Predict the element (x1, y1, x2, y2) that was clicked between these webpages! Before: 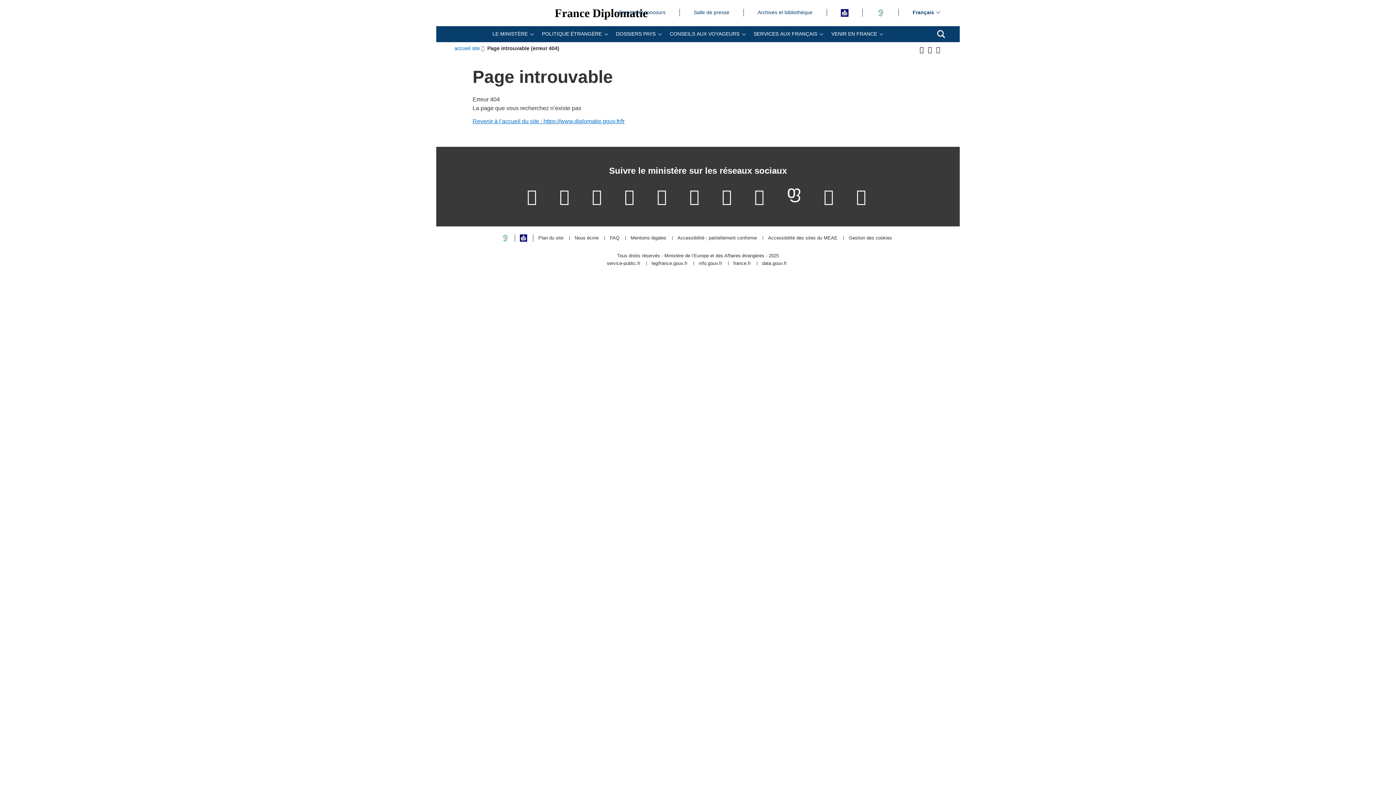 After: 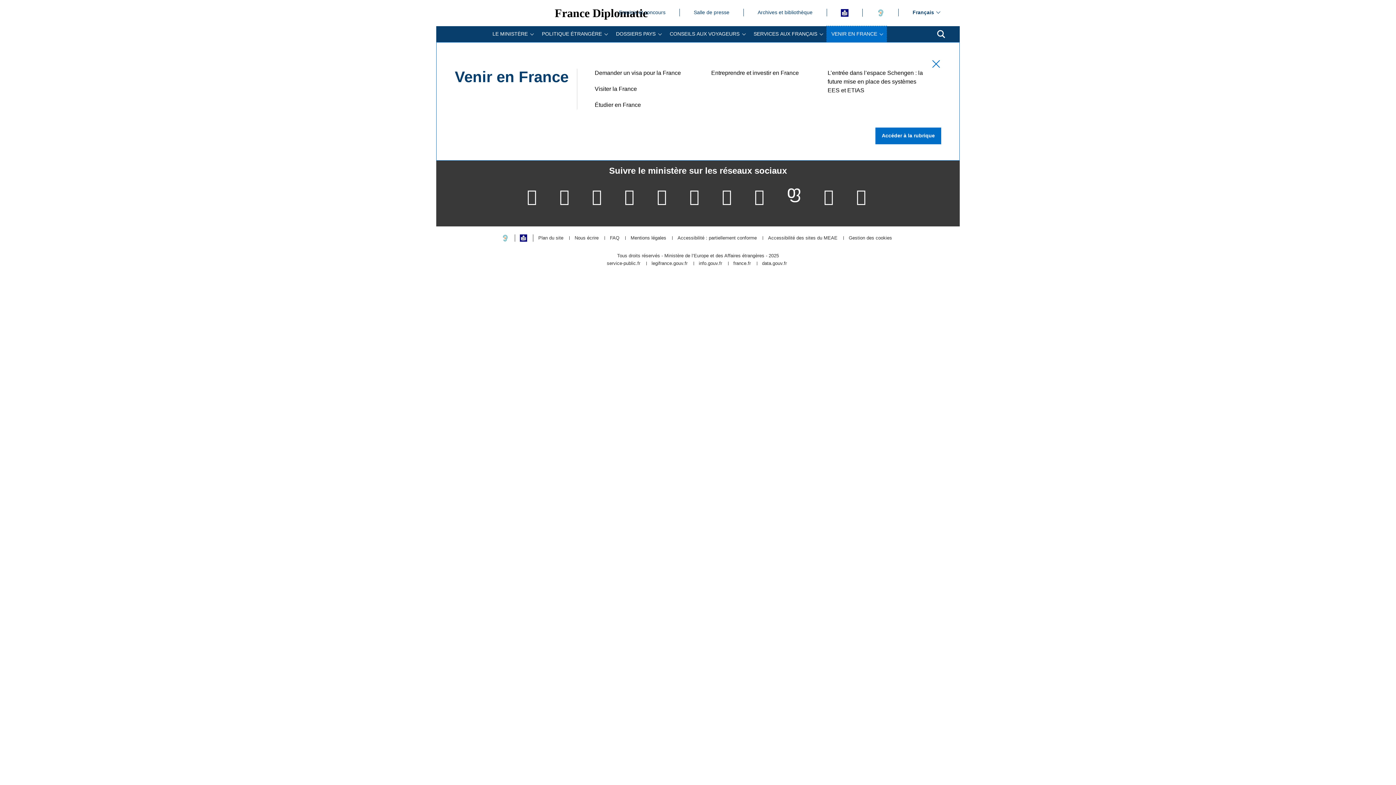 Action: label: VENIR EN FRANCE bbox: (827, 26, 887, 42)